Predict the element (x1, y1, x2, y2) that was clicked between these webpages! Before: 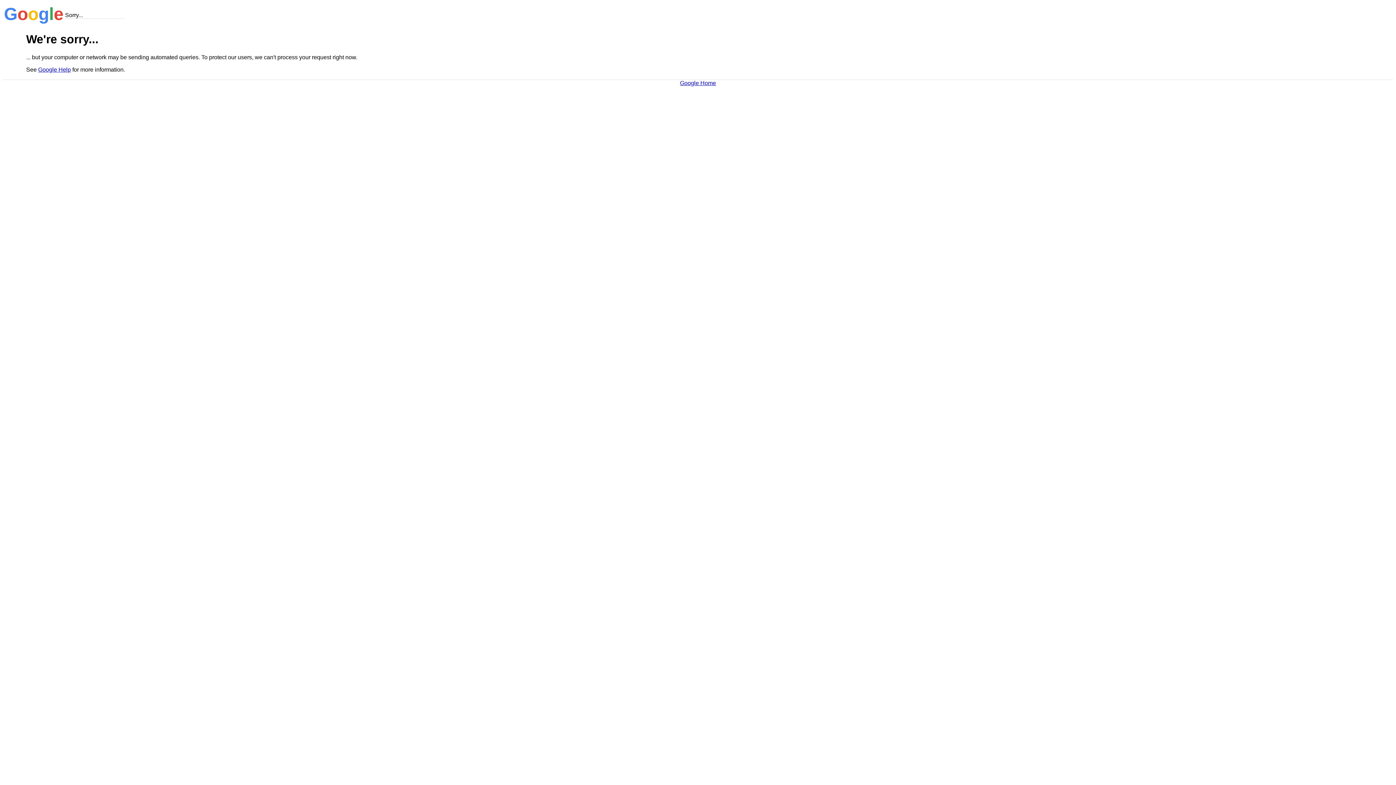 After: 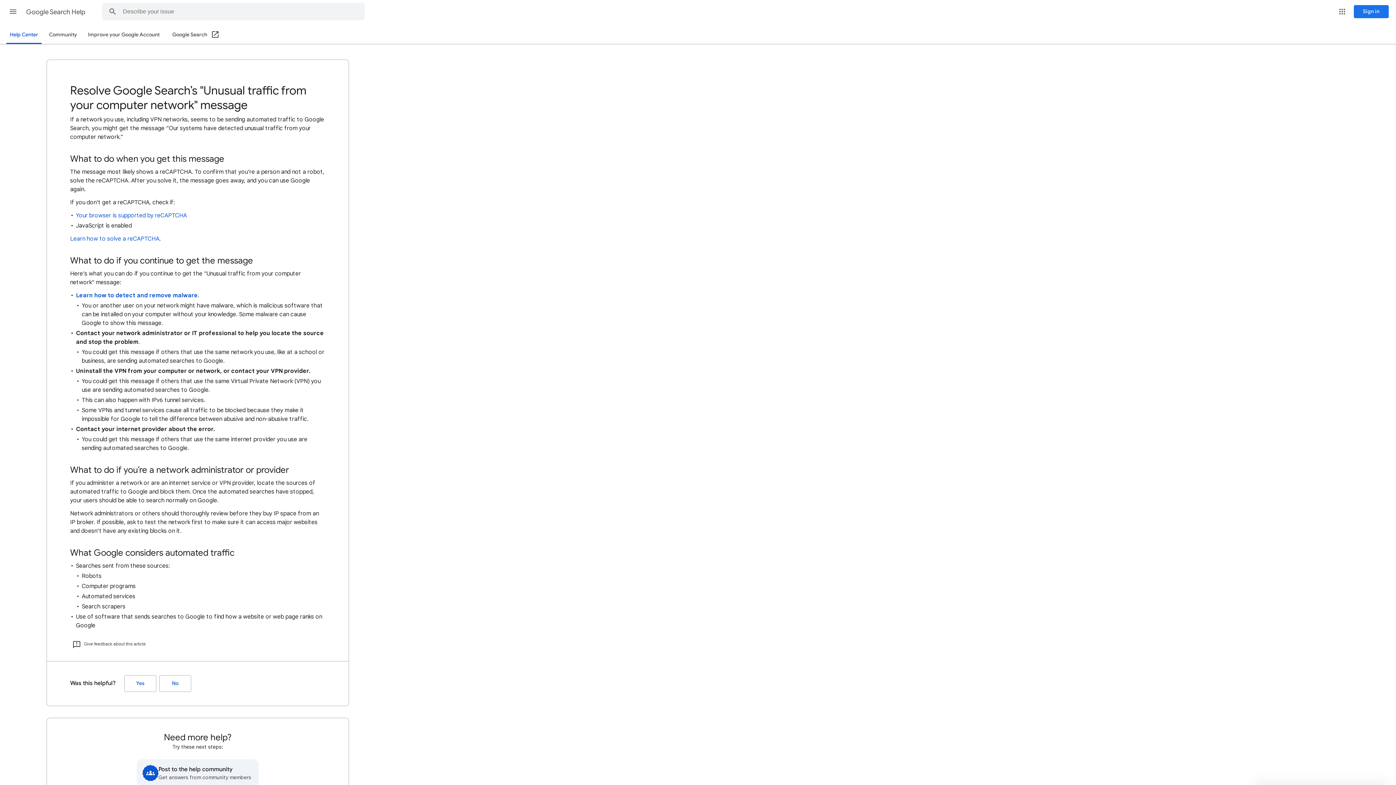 Action: label: Google Help bbox: (38, 66, 70, 72)